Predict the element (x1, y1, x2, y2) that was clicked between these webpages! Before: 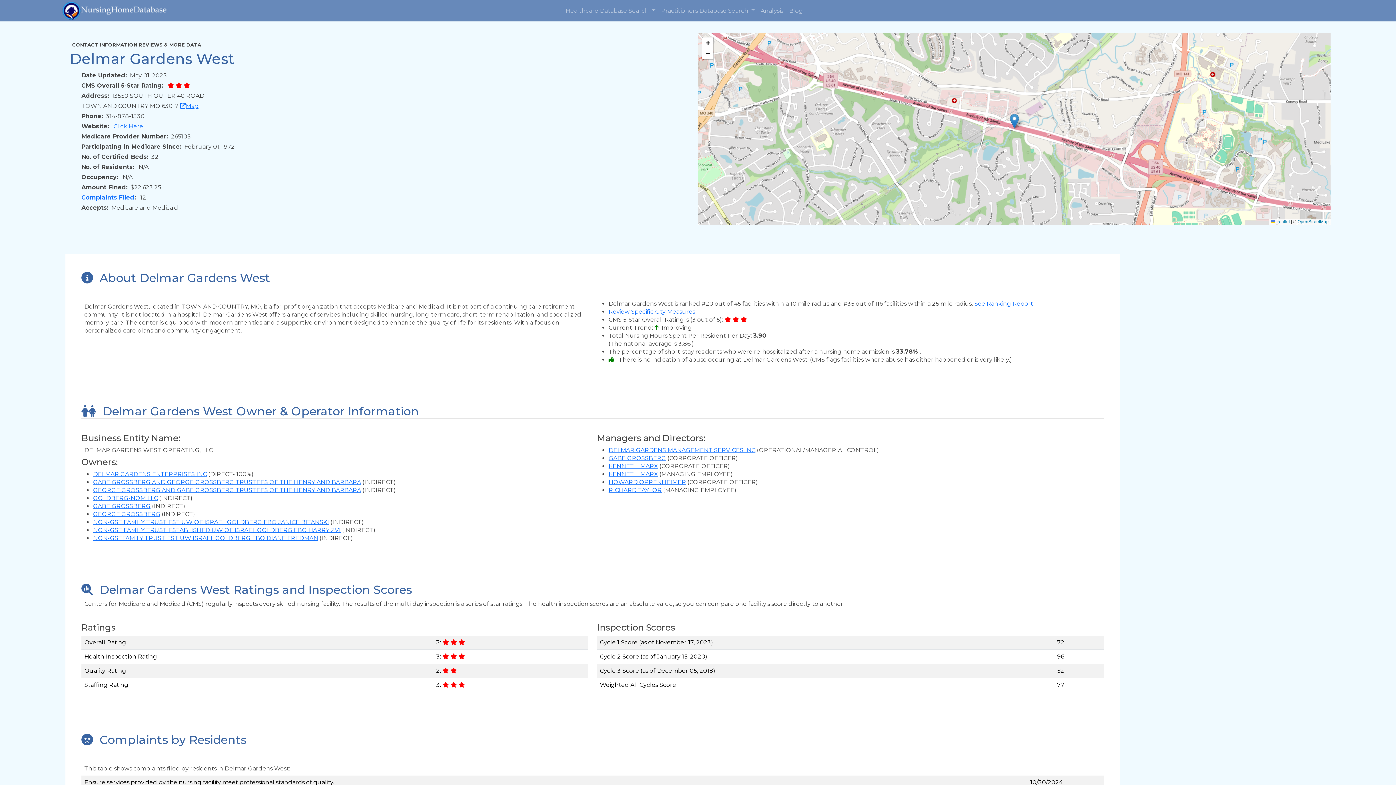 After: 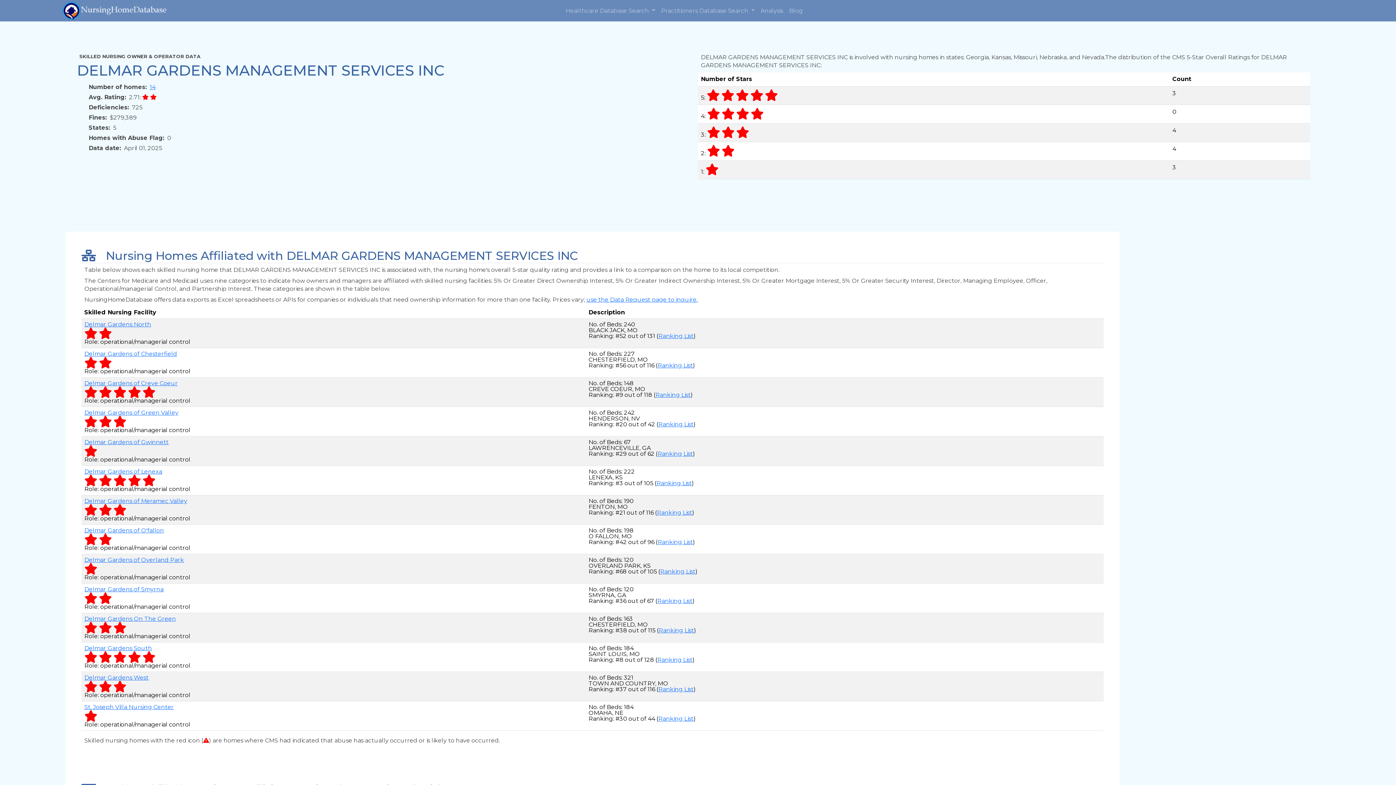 Action: bbox: (608, 446, 755, 453) label: DELMAR GARDENS MANAGEMENT SERVICES INC